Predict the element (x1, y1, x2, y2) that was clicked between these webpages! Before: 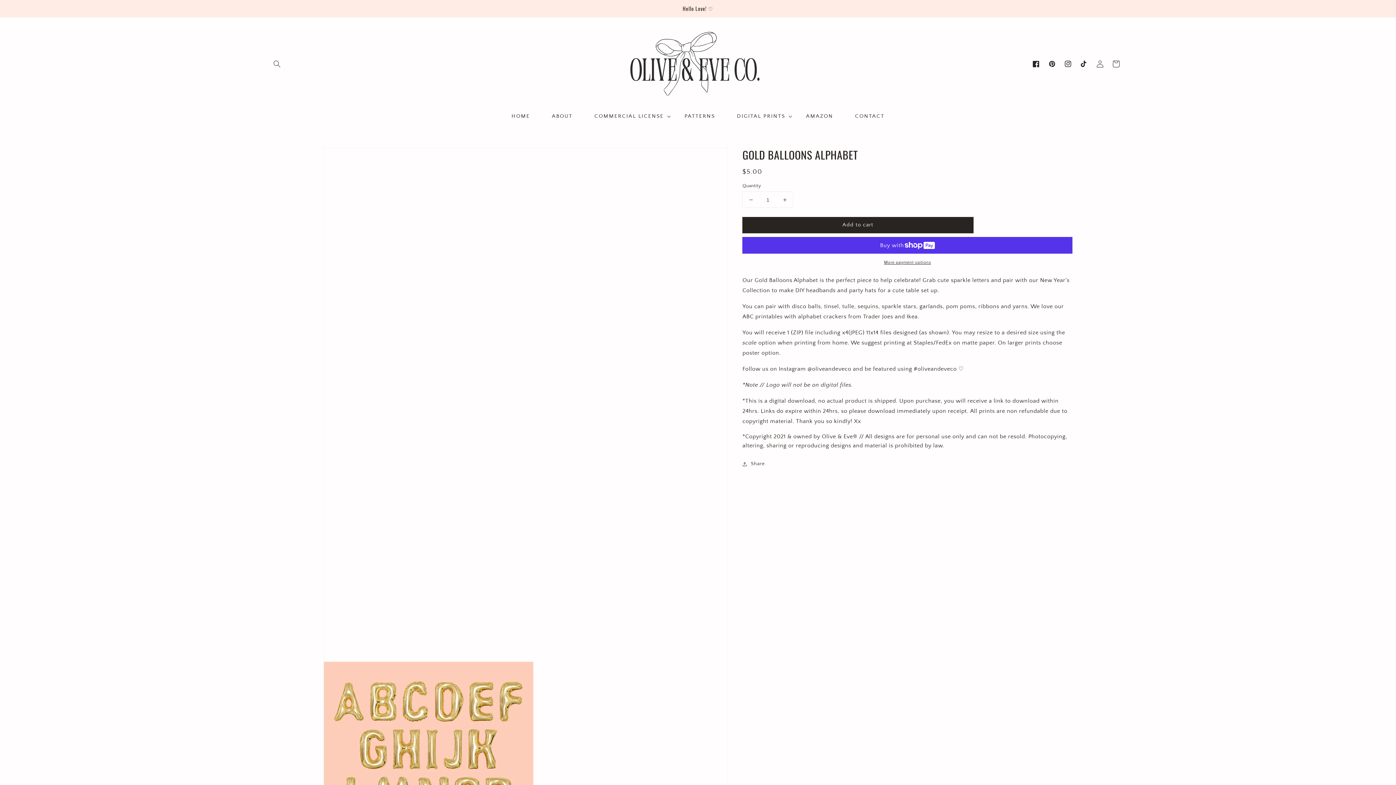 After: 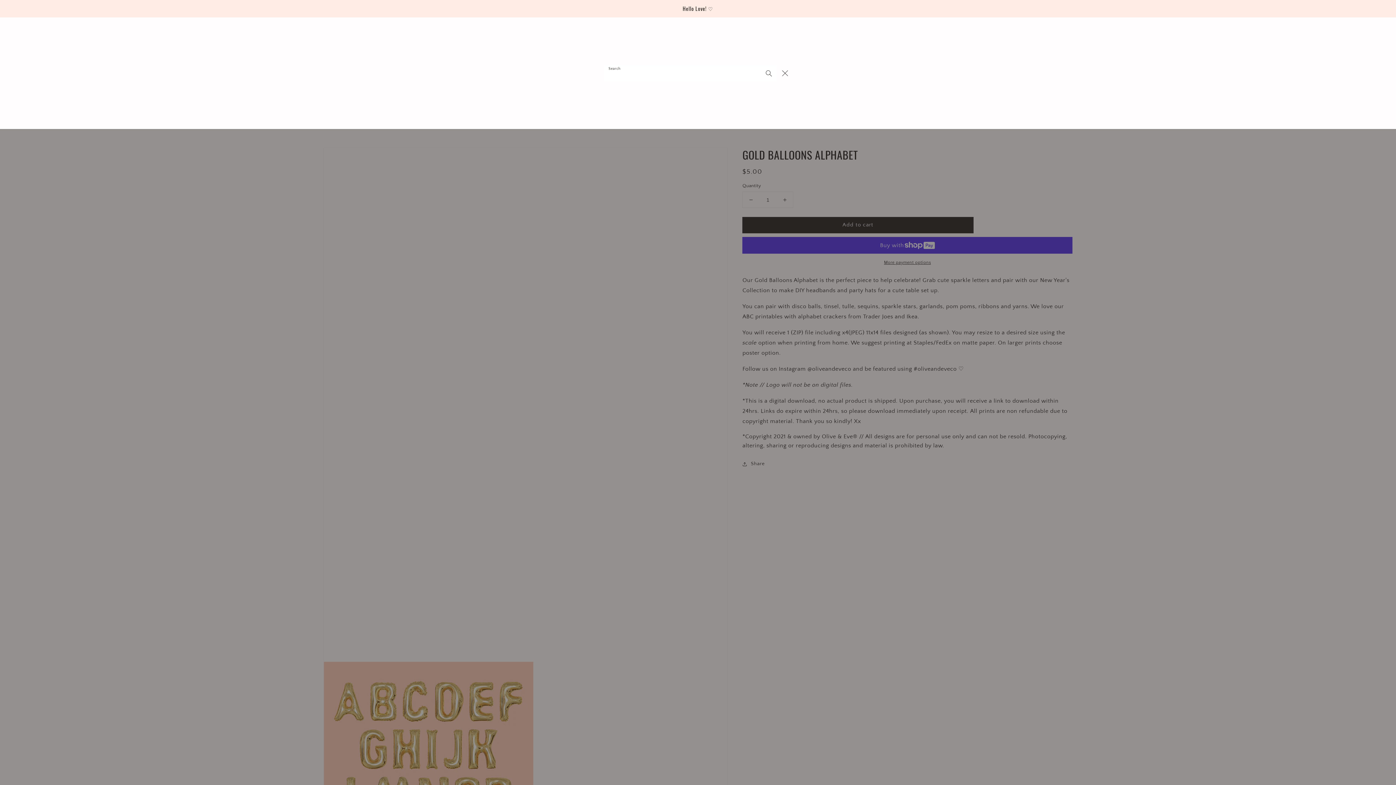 Action: bbox: (269, 55, 285, 71) label: Search